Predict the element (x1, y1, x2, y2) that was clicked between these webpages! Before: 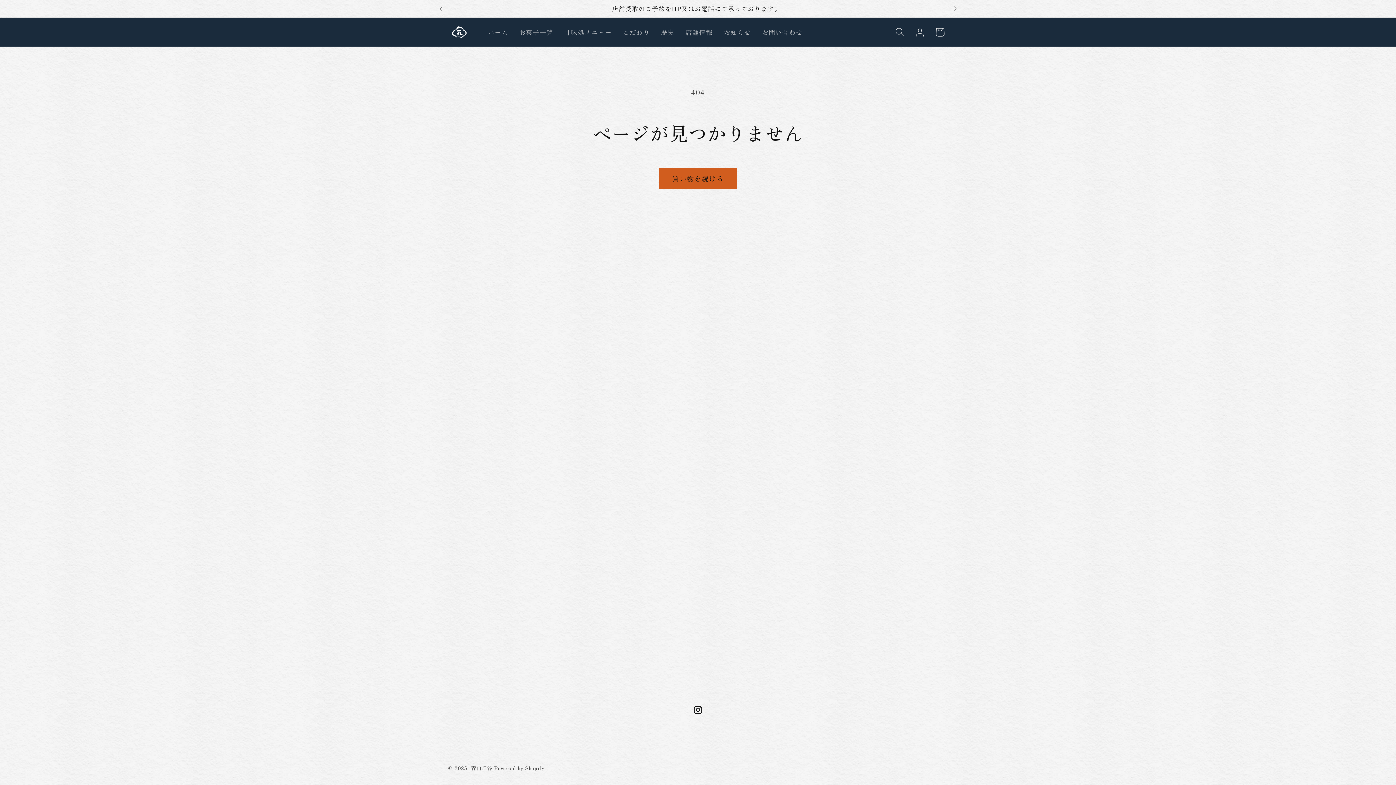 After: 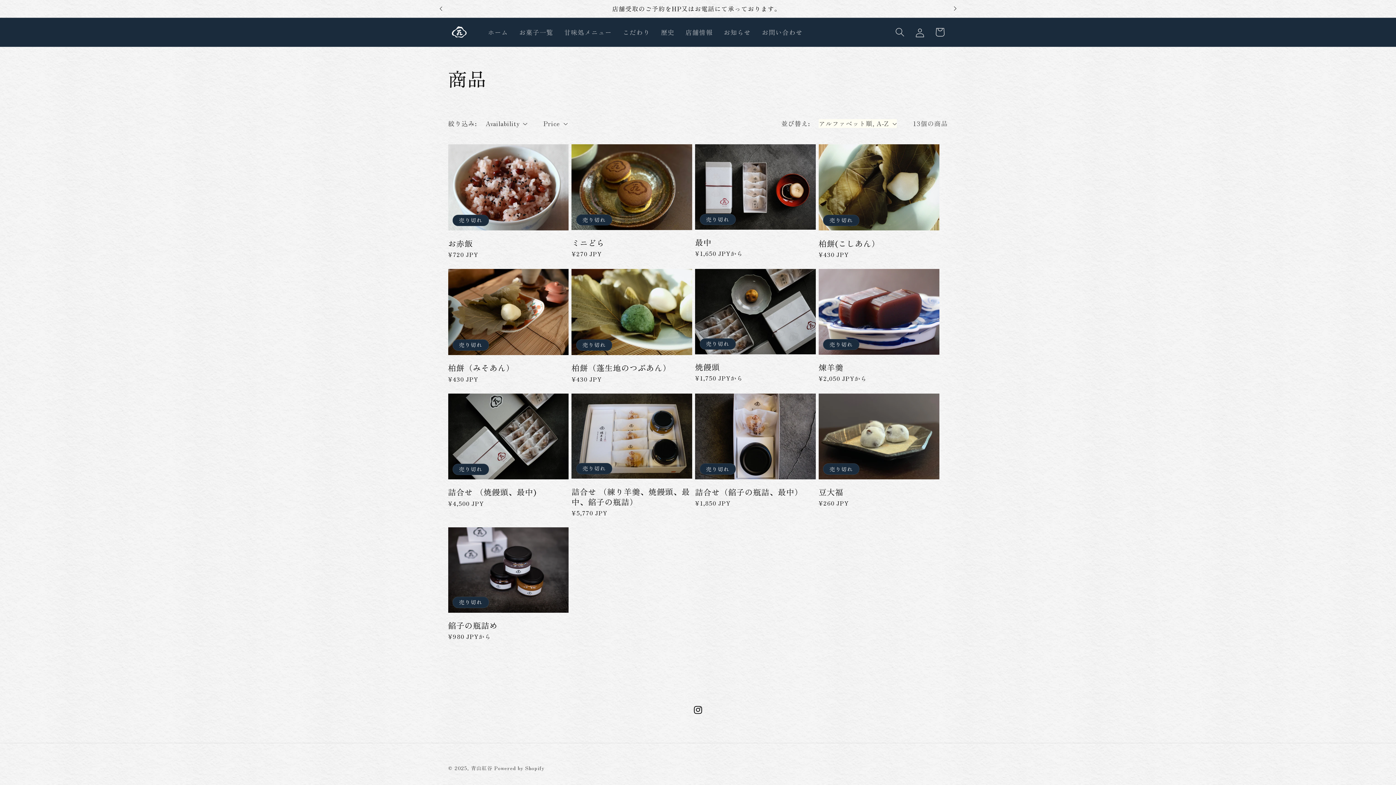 Action: label: 買い物を続ける bbox: (658, 167, 737, 189)